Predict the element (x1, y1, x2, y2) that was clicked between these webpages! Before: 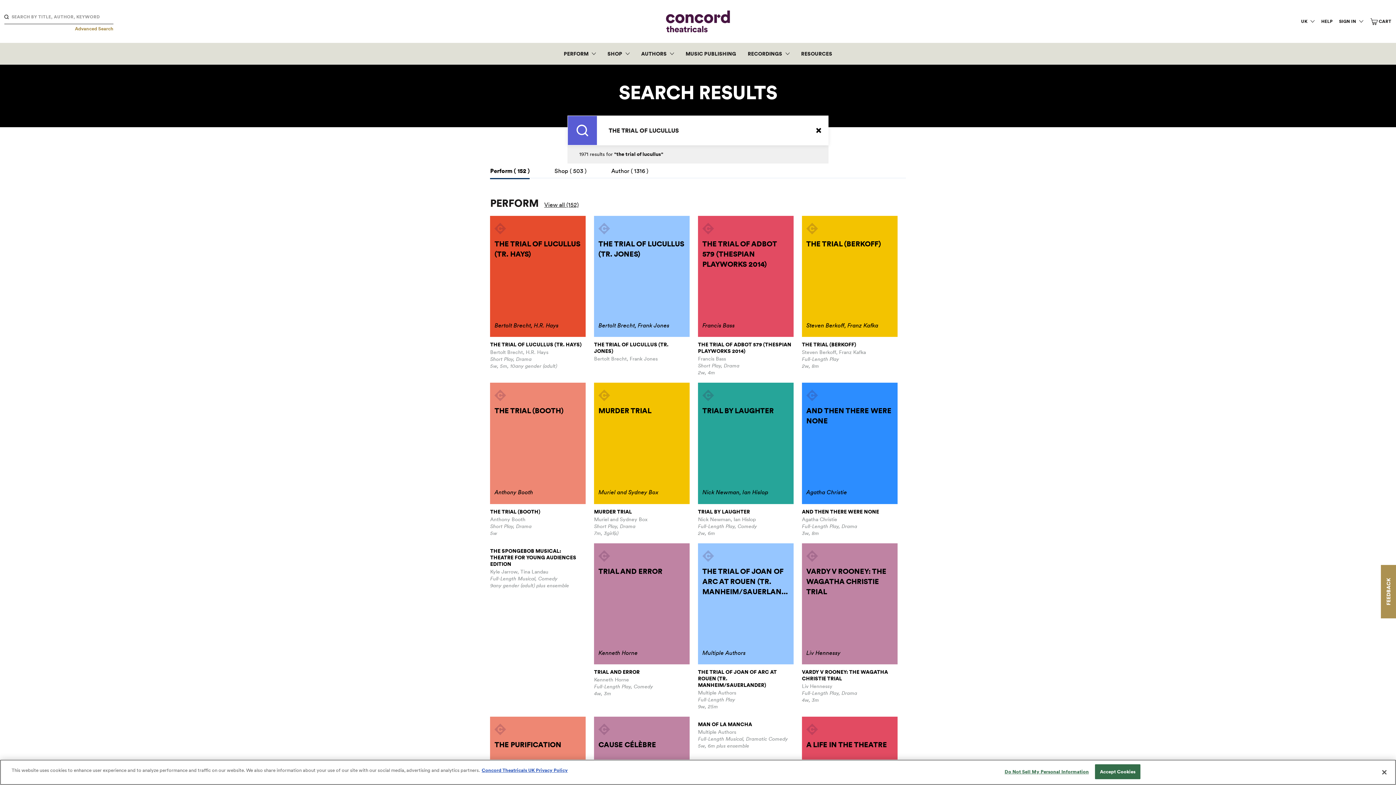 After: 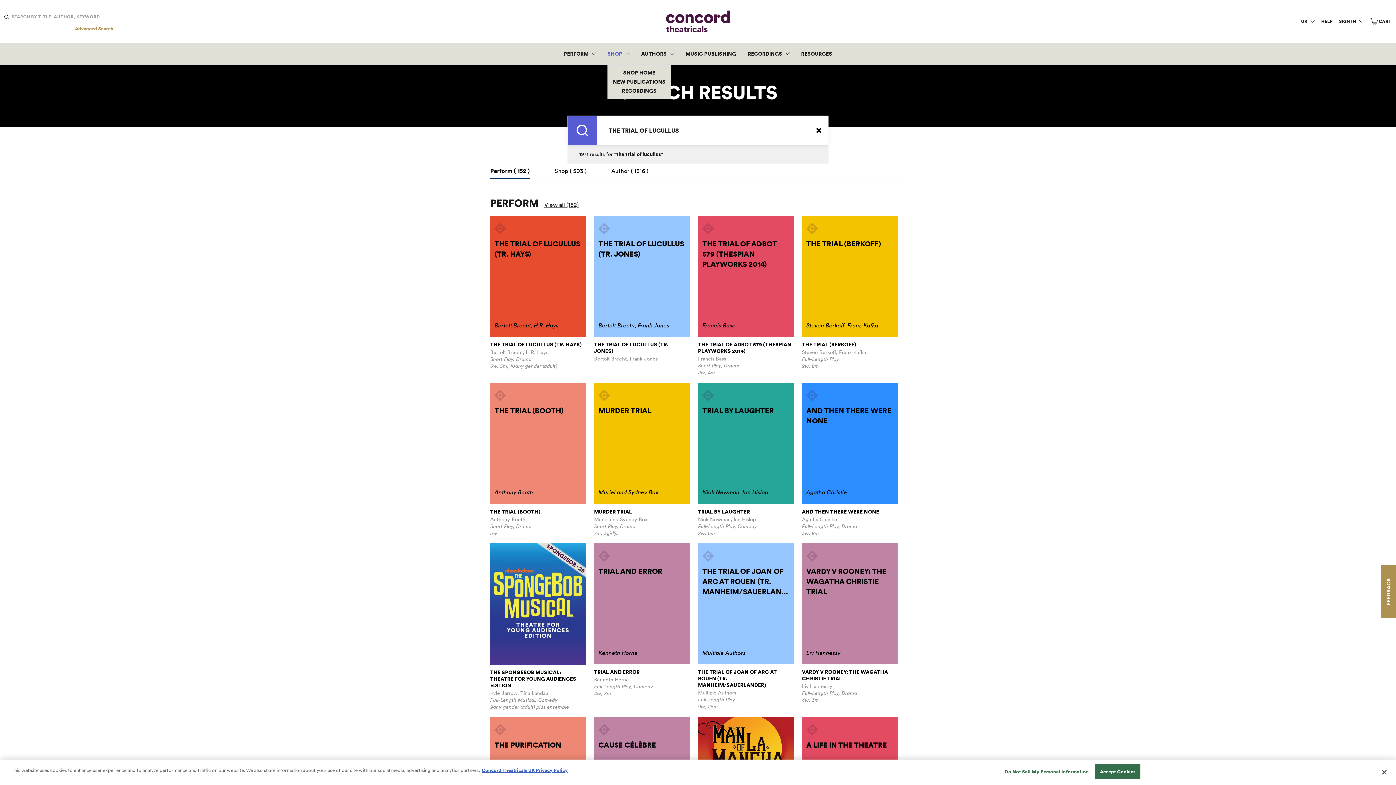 Action: bbox: (607, 43, 629, 63) label: SHOP